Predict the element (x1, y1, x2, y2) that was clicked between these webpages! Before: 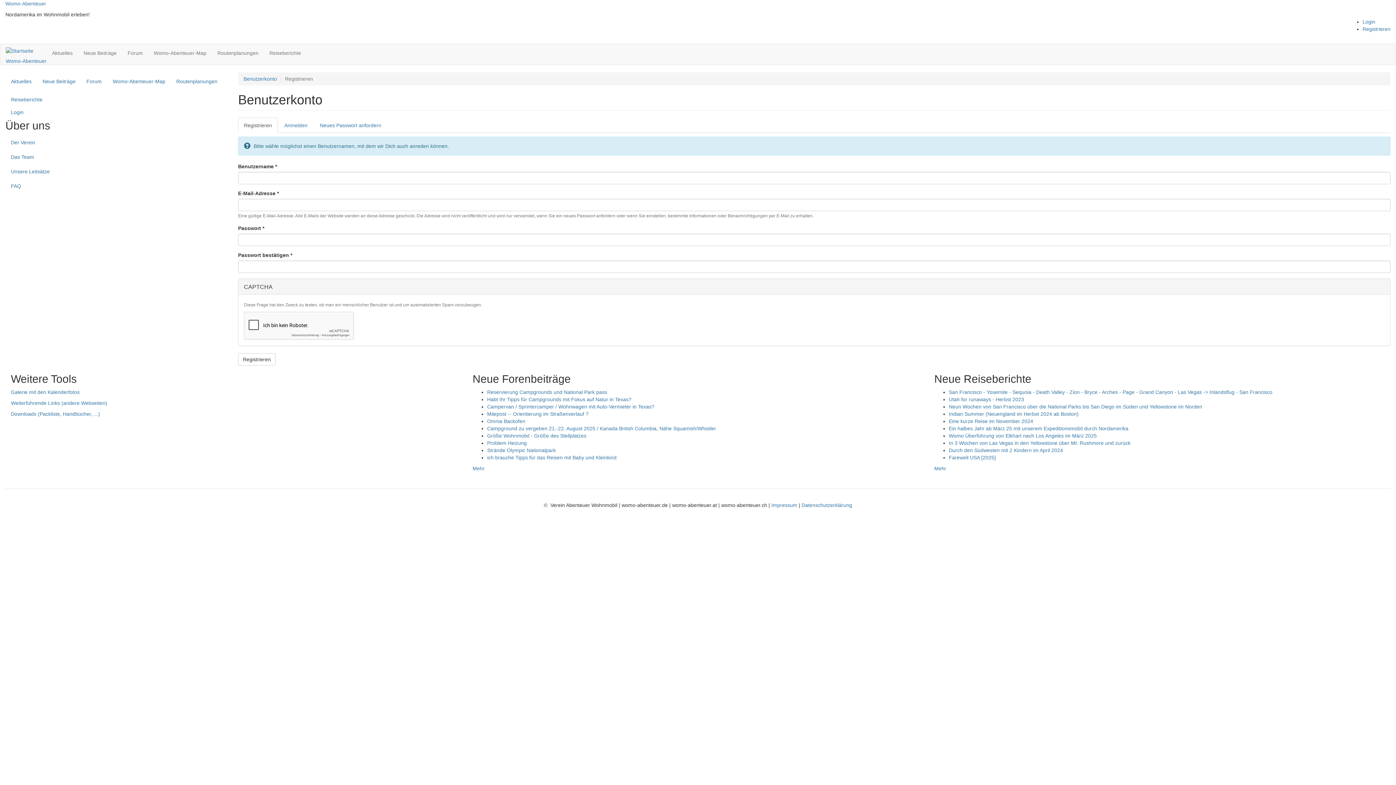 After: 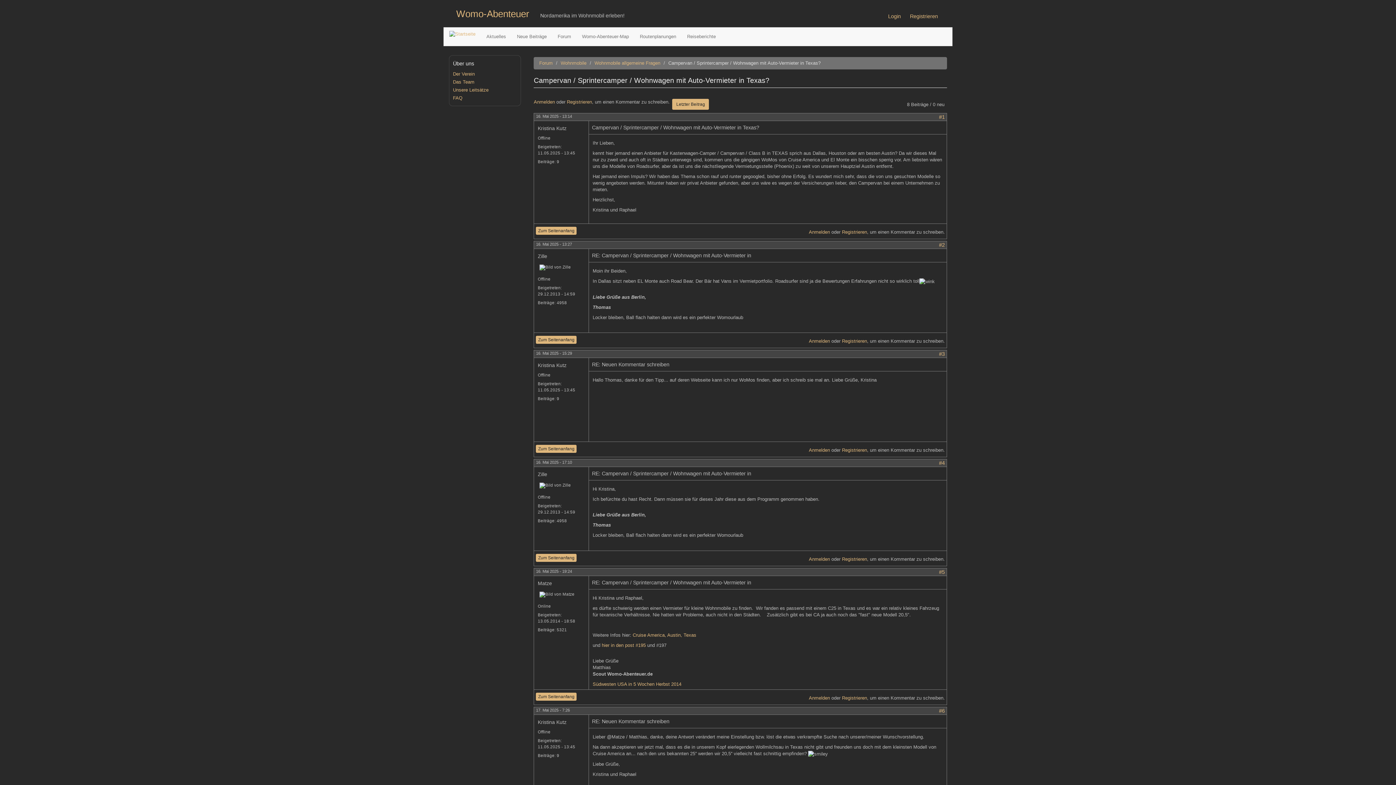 Action: label: Campervan / Sprintercamper / Wohnwagen mit Auto-Vermieter in Texas? bbox: (487, 404, 654, 409)